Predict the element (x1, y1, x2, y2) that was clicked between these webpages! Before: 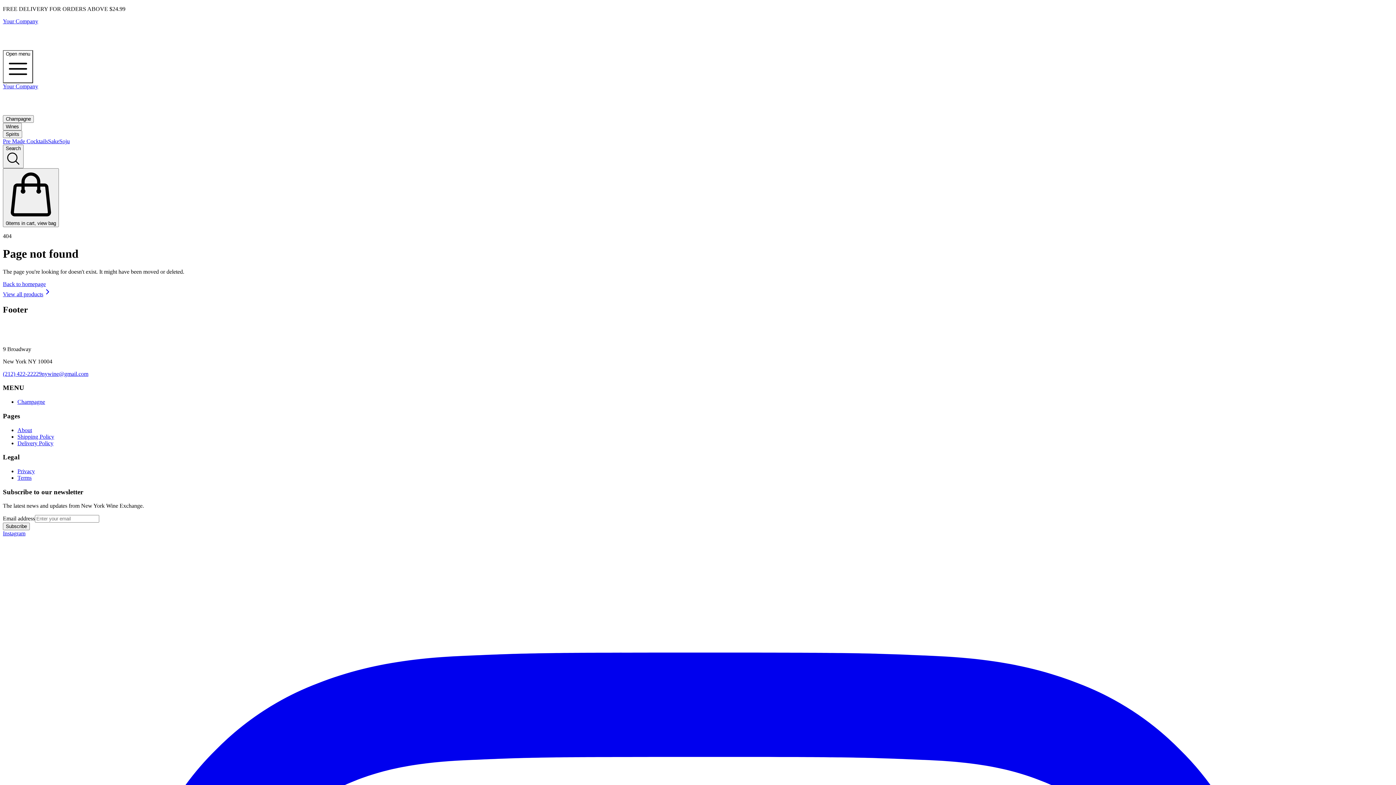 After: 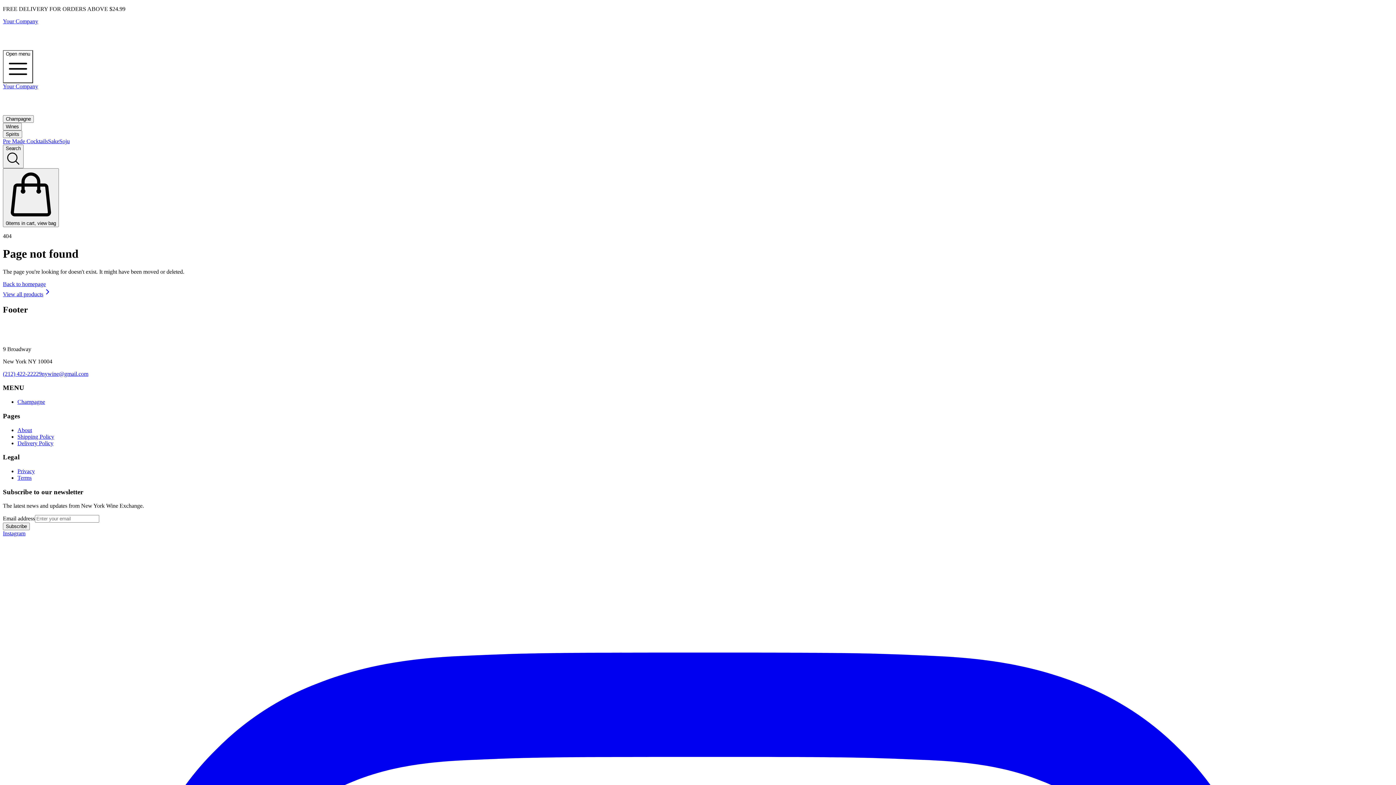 Action: bbox: (38, 370, 88, 376) label: 9nywine@gmail.com